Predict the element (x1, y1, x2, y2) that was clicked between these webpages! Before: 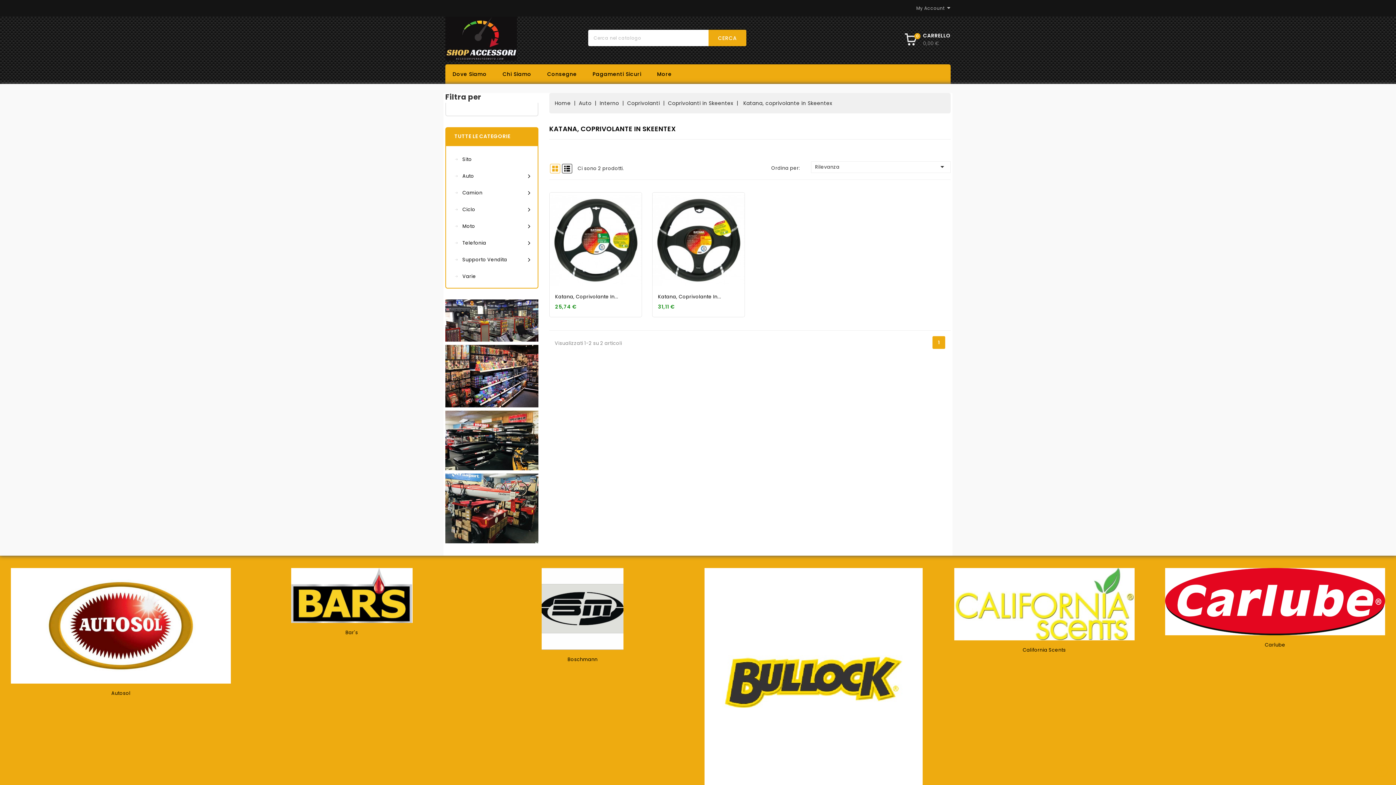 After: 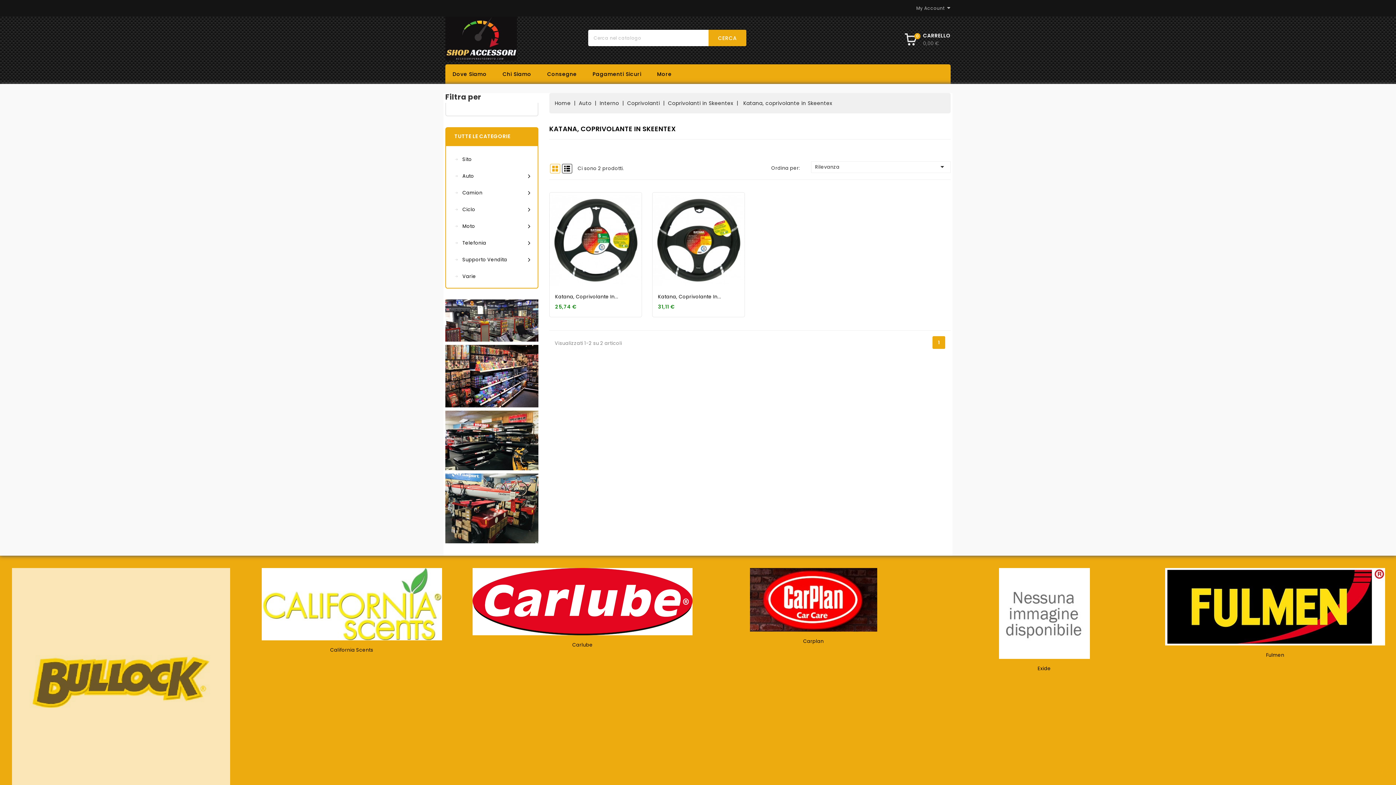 Action: label: Boschmann bbox: (1029, 596, 1059, 602)